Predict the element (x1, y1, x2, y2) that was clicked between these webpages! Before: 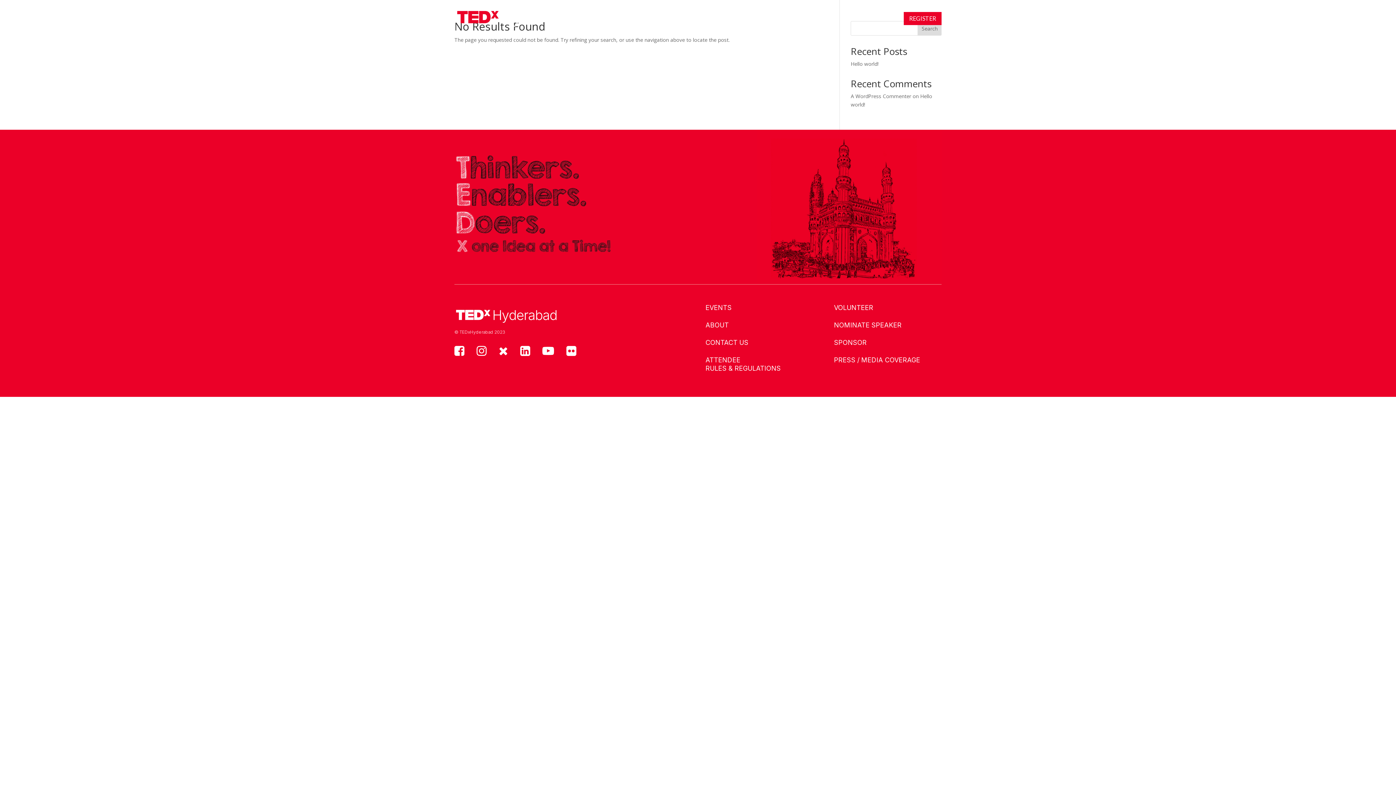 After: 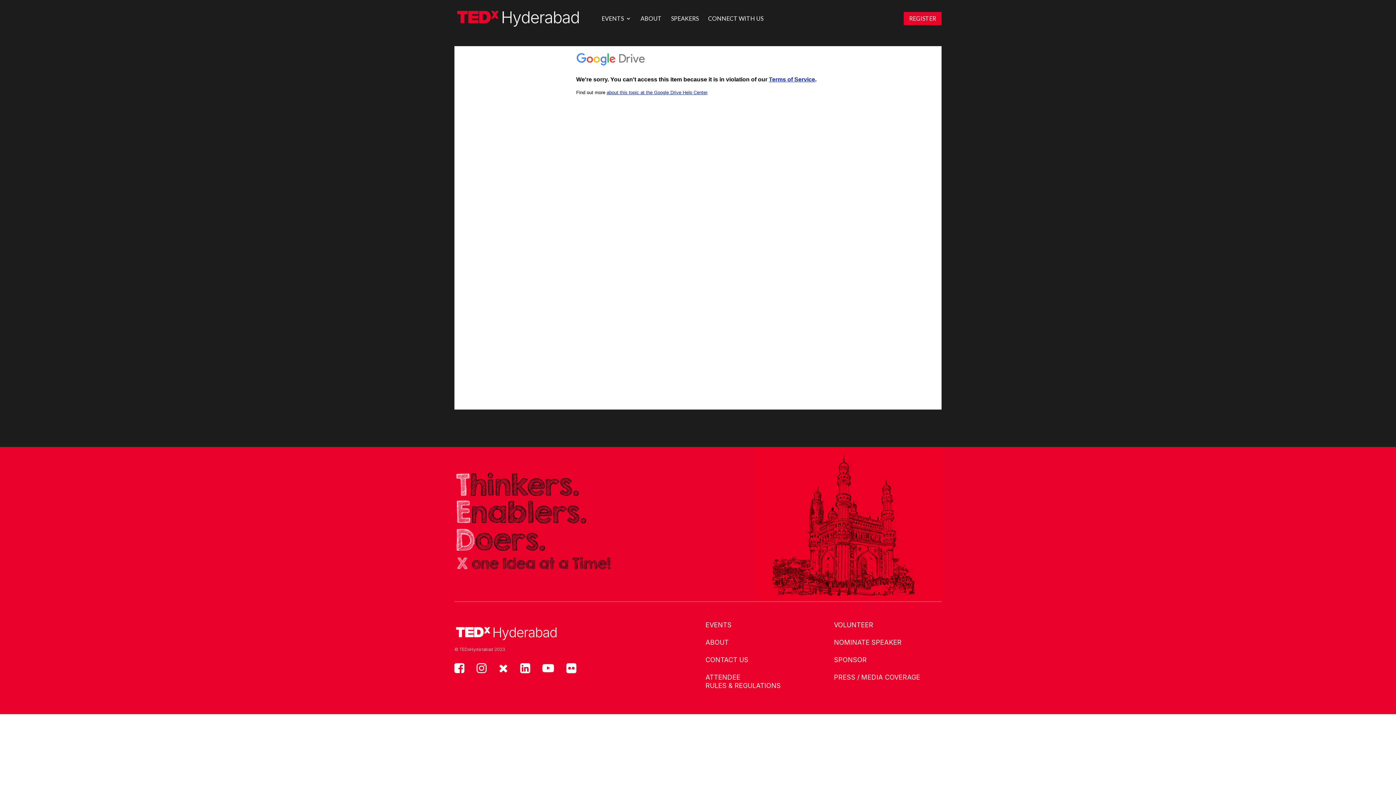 Action: label: VOLUNTEER bbox: (834, 304, 873, 311)